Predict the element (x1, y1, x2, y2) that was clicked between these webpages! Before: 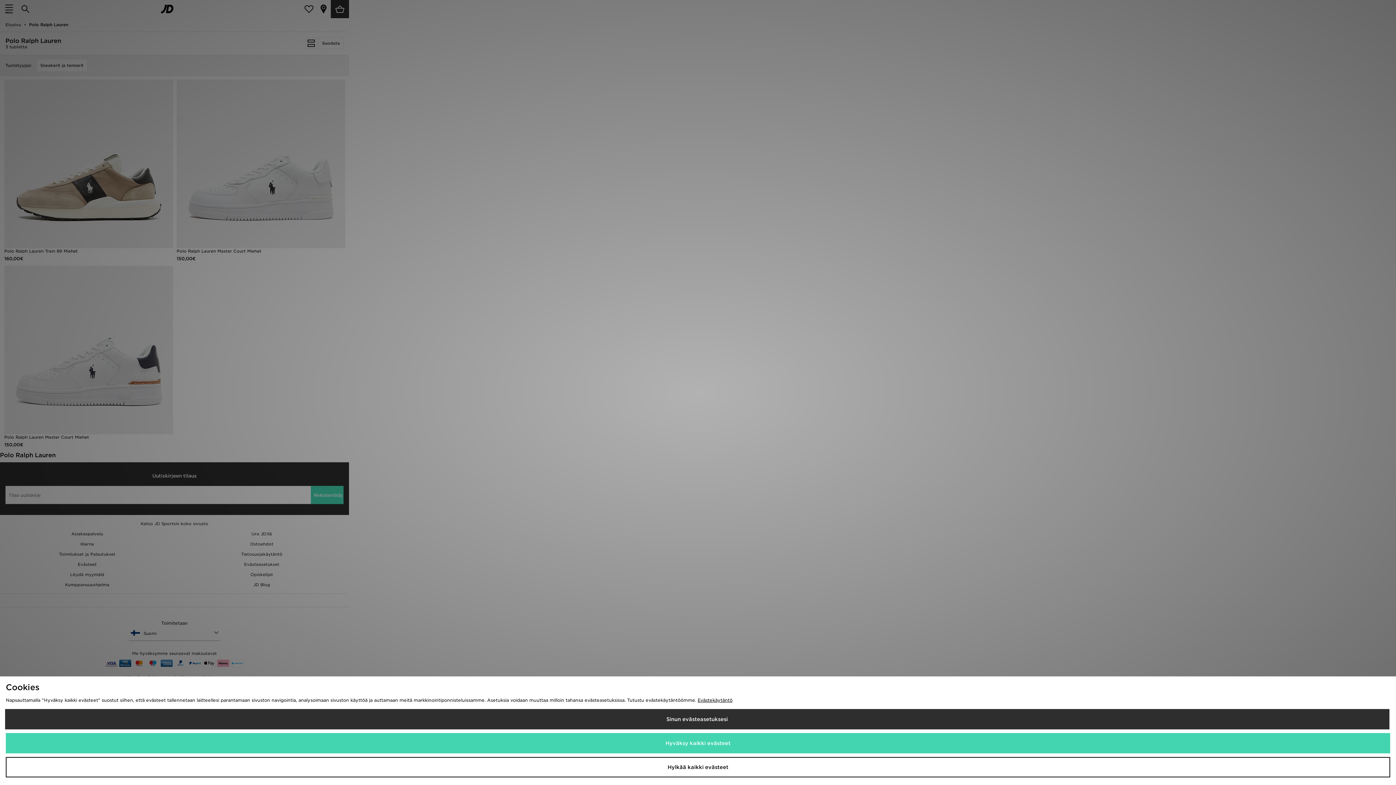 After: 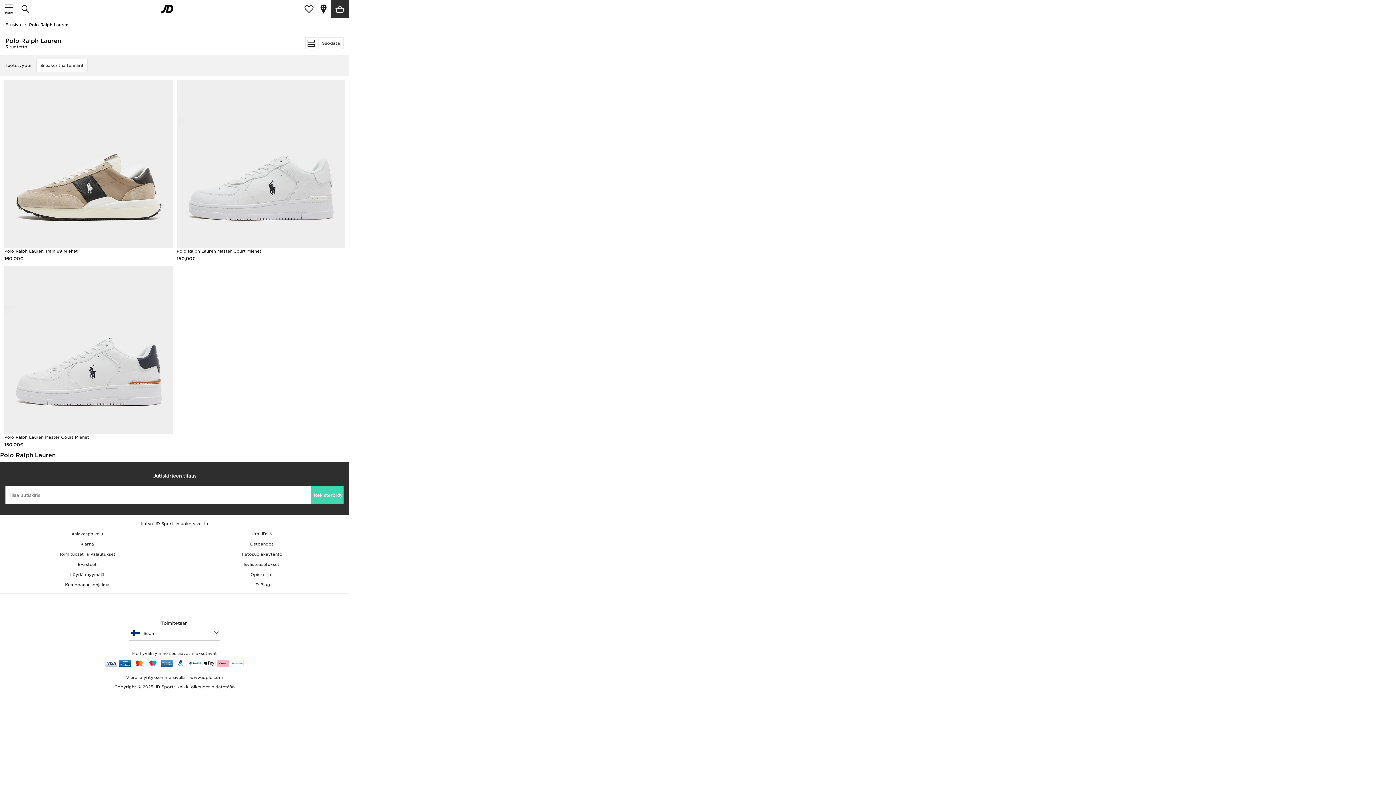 Action: bbox: (5, 757, 1390, 777) label: Hylkää kaikki evästeet